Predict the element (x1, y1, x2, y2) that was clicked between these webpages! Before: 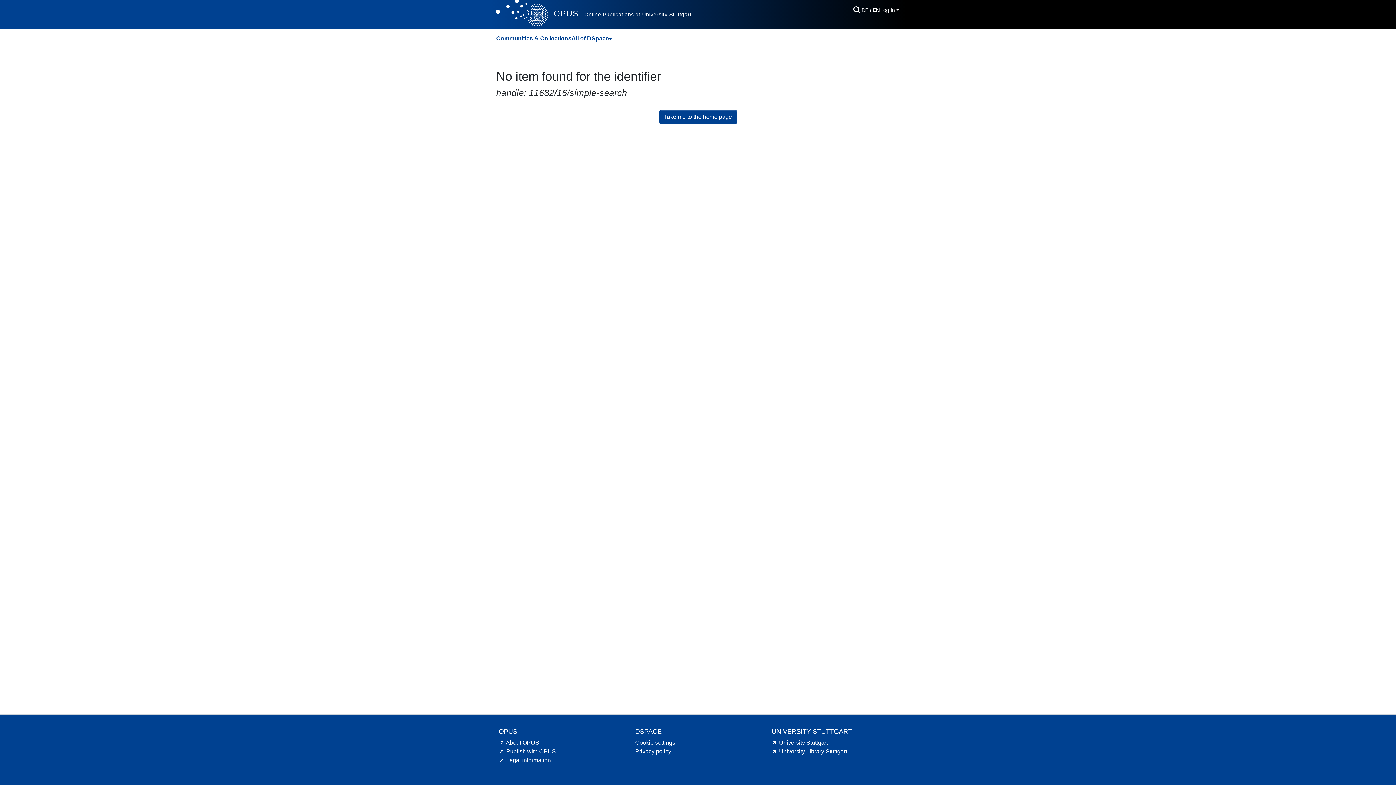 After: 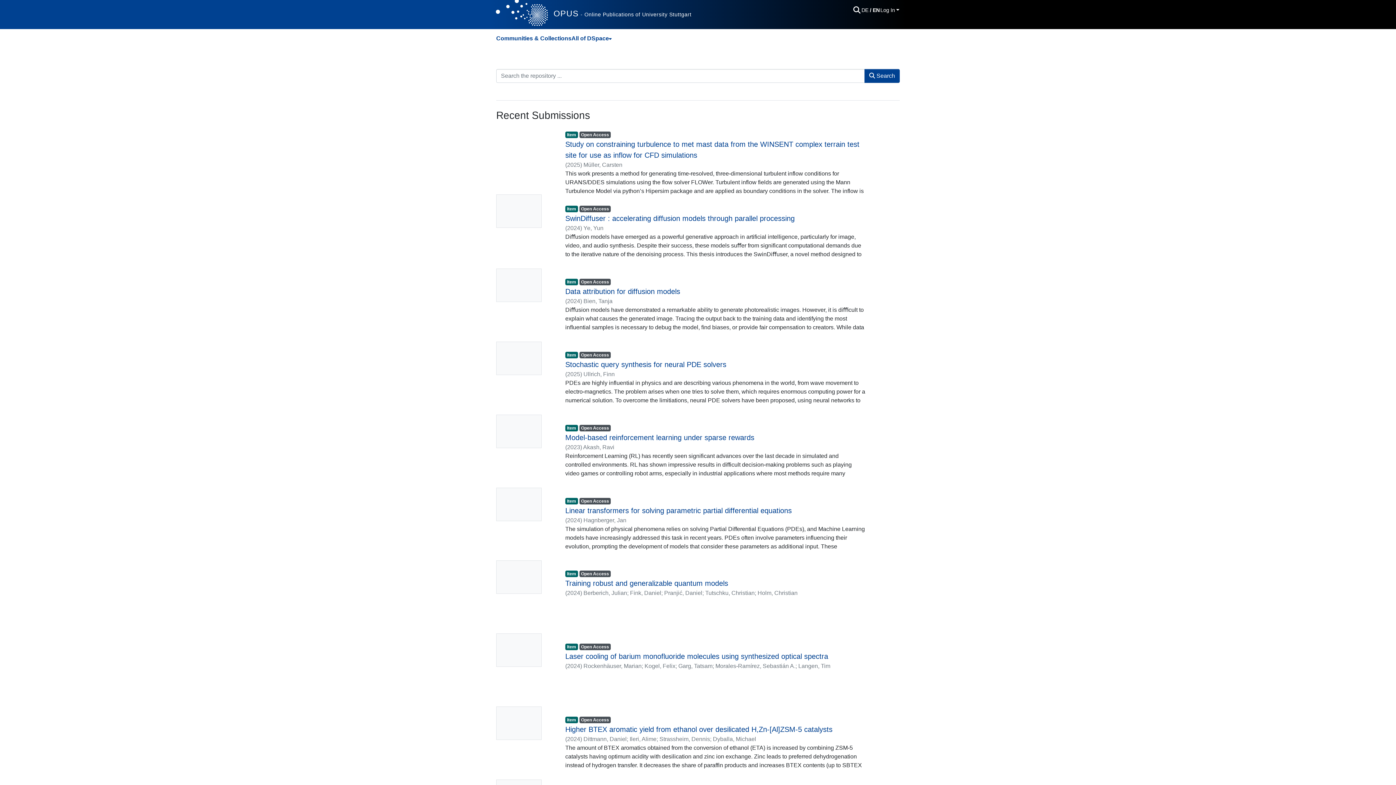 Action: bbox: (659, 110, 736, 124) label: Take me to the home page